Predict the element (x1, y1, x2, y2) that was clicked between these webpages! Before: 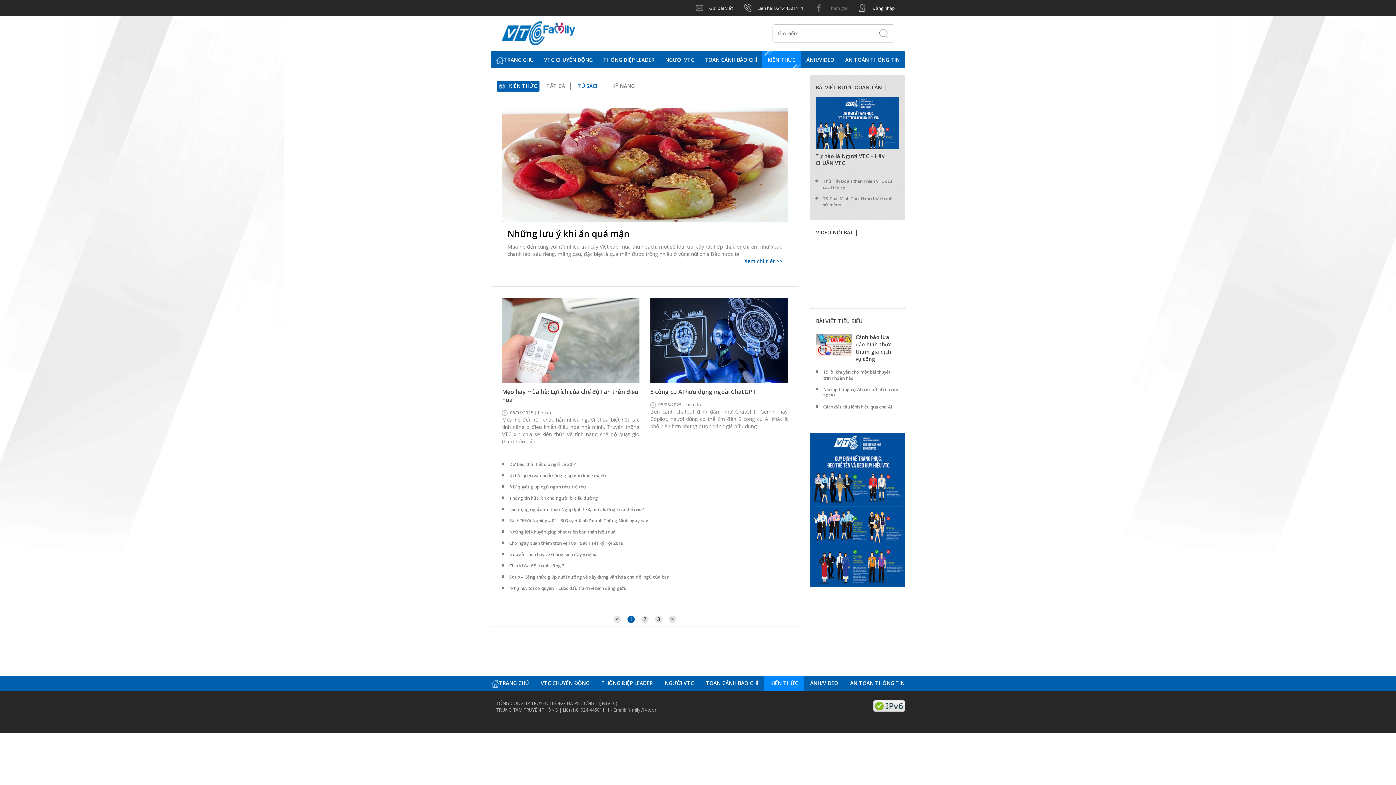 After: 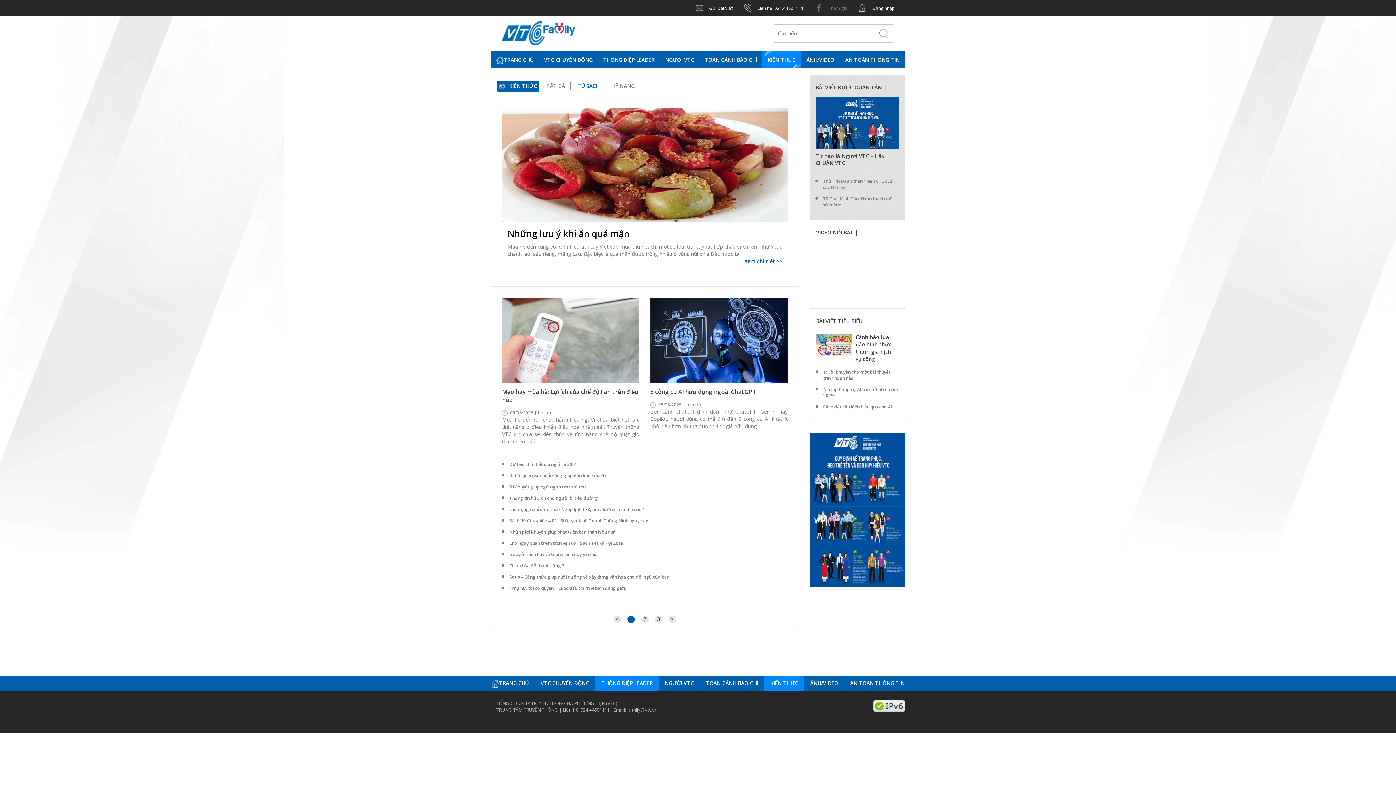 Action: label: THÔNG ĐIỆP LEADER bbox: (595, 676, 658, 690)